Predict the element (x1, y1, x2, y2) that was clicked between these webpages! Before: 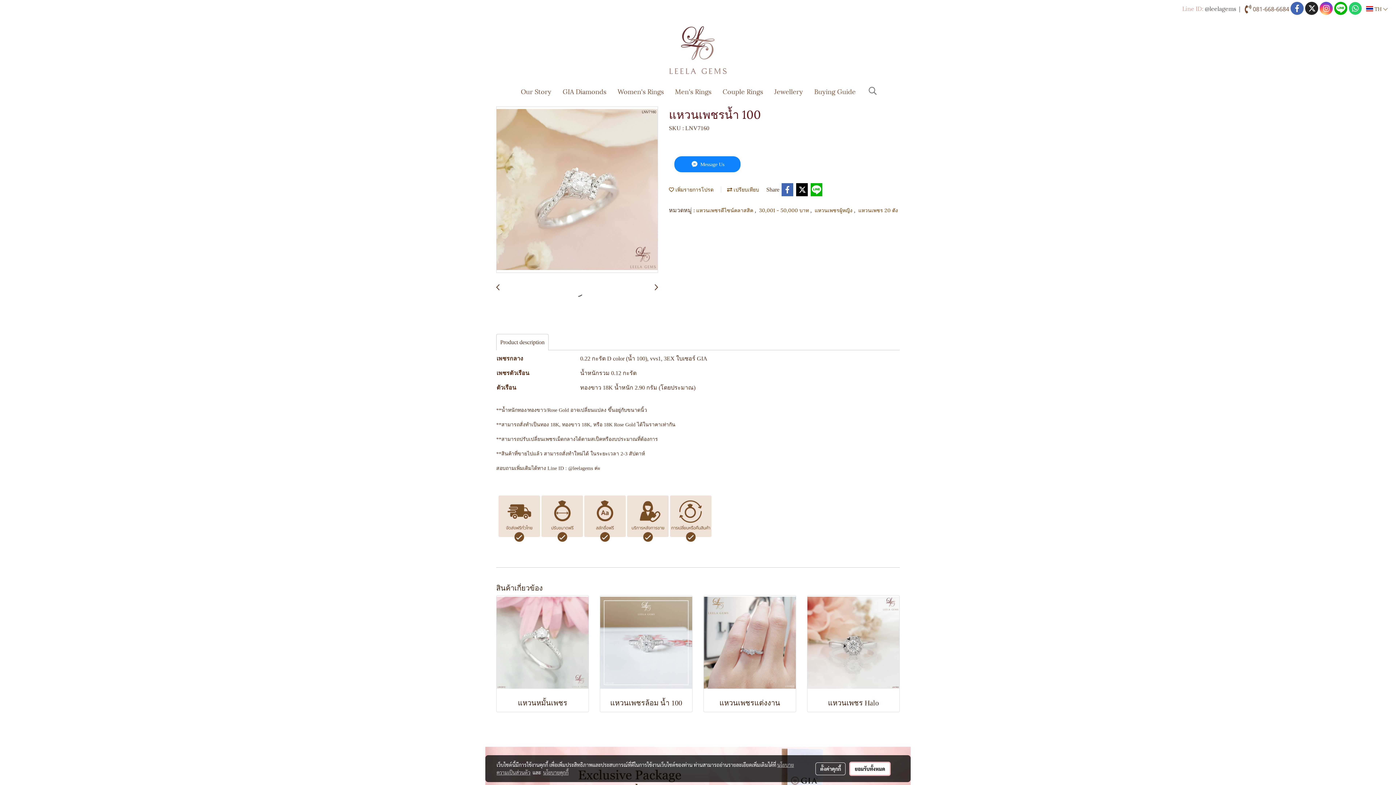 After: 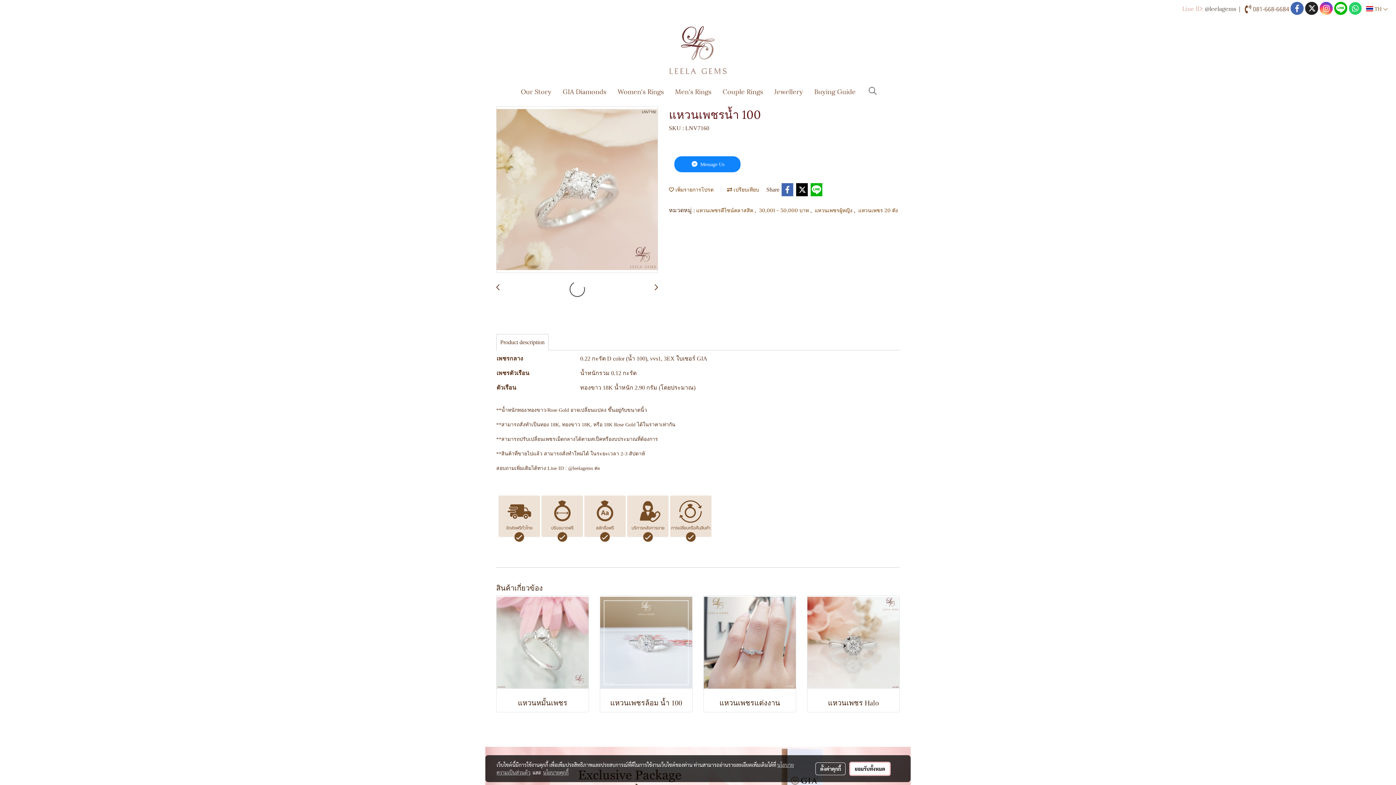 Action: bbox: (496, 283, 499, 290)